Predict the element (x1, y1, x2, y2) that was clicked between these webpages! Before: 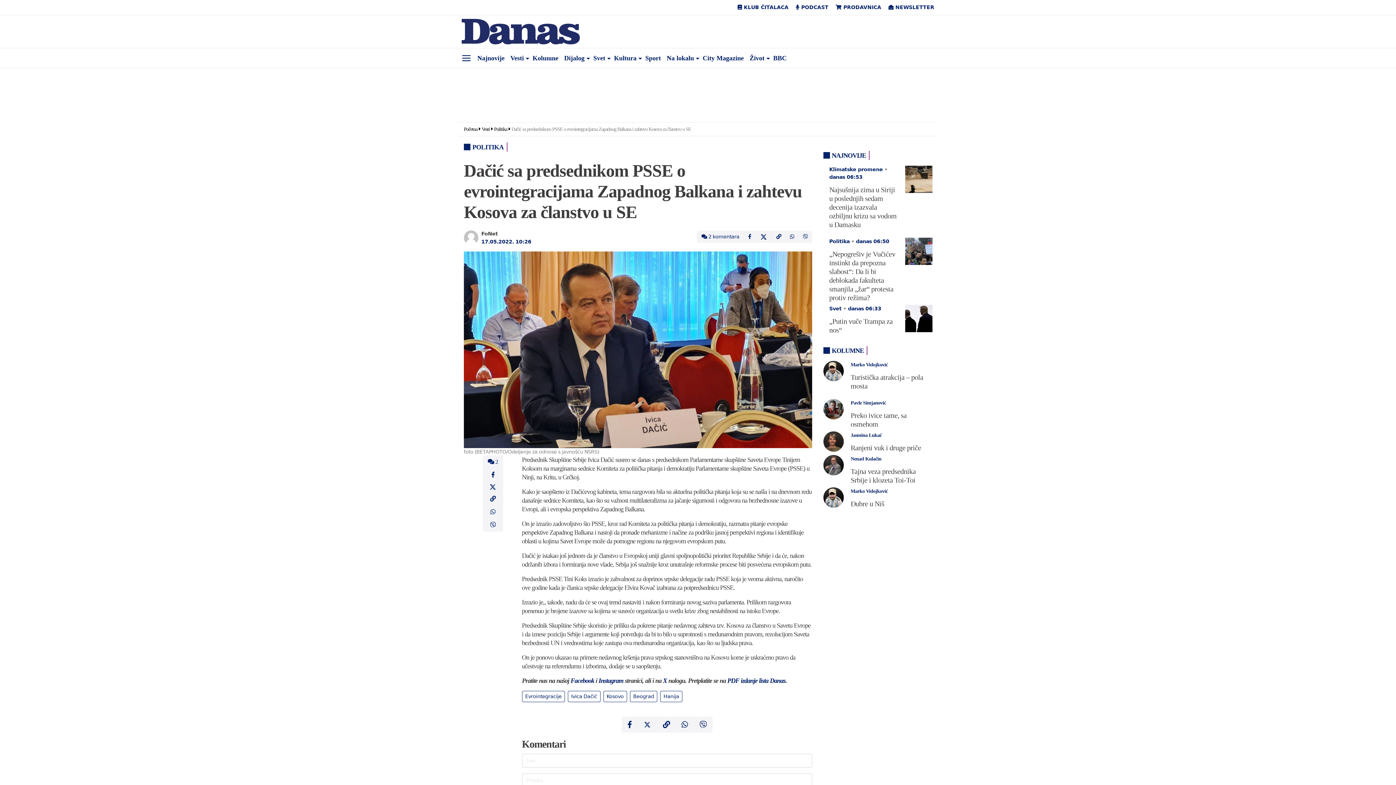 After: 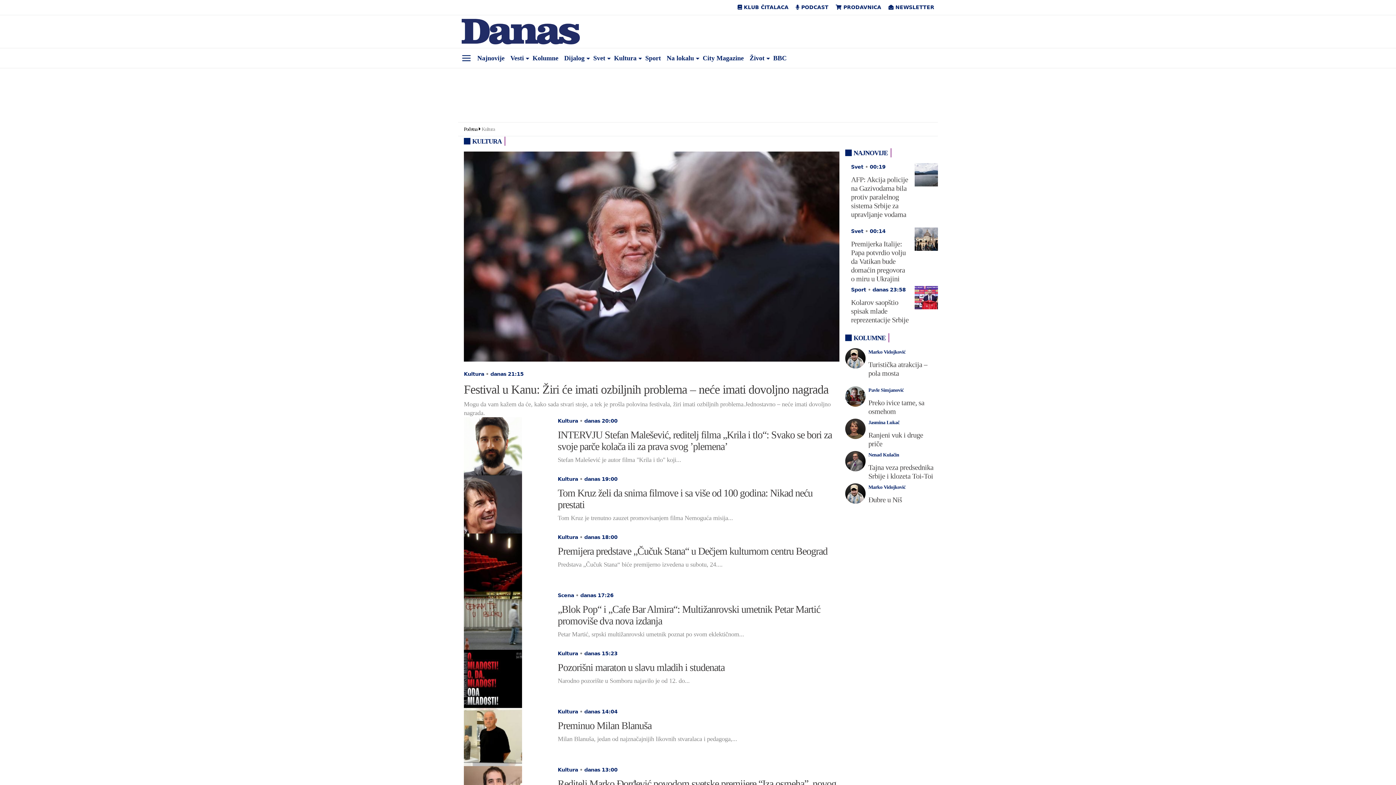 Action: label: Kultura bbox: (611, 51, 642, 65)